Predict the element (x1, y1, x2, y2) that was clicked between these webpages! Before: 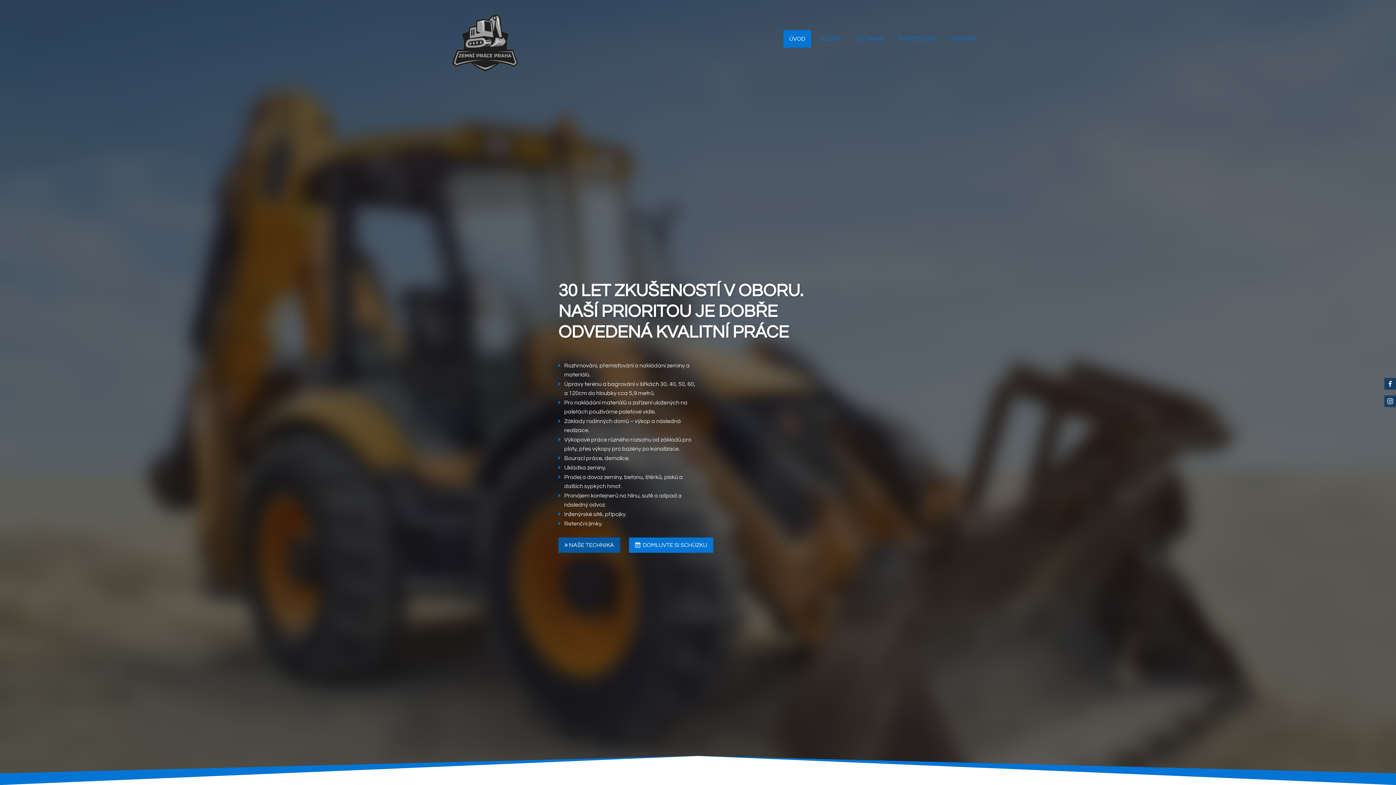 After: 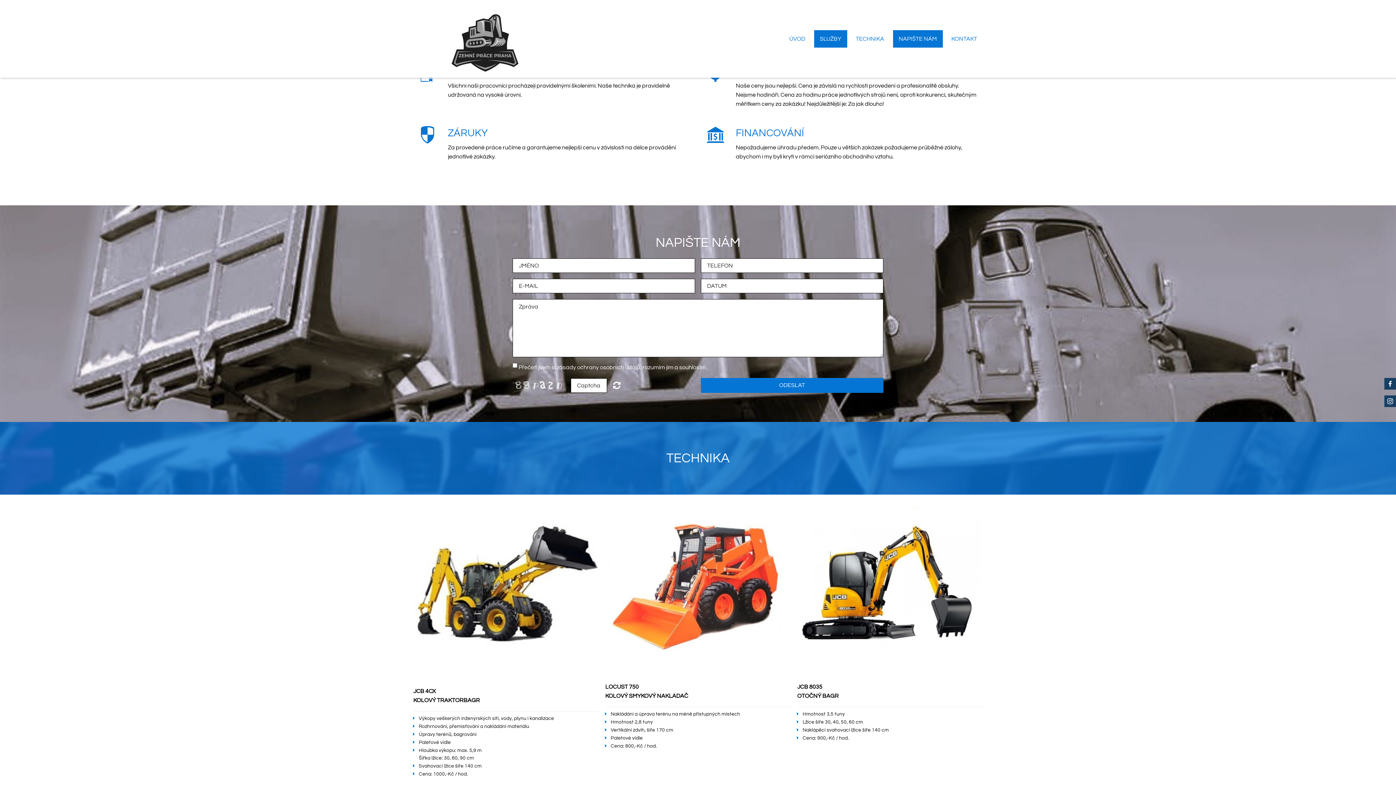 Action: label: SLUŽBY bbox: (814, 30, 847, 47)